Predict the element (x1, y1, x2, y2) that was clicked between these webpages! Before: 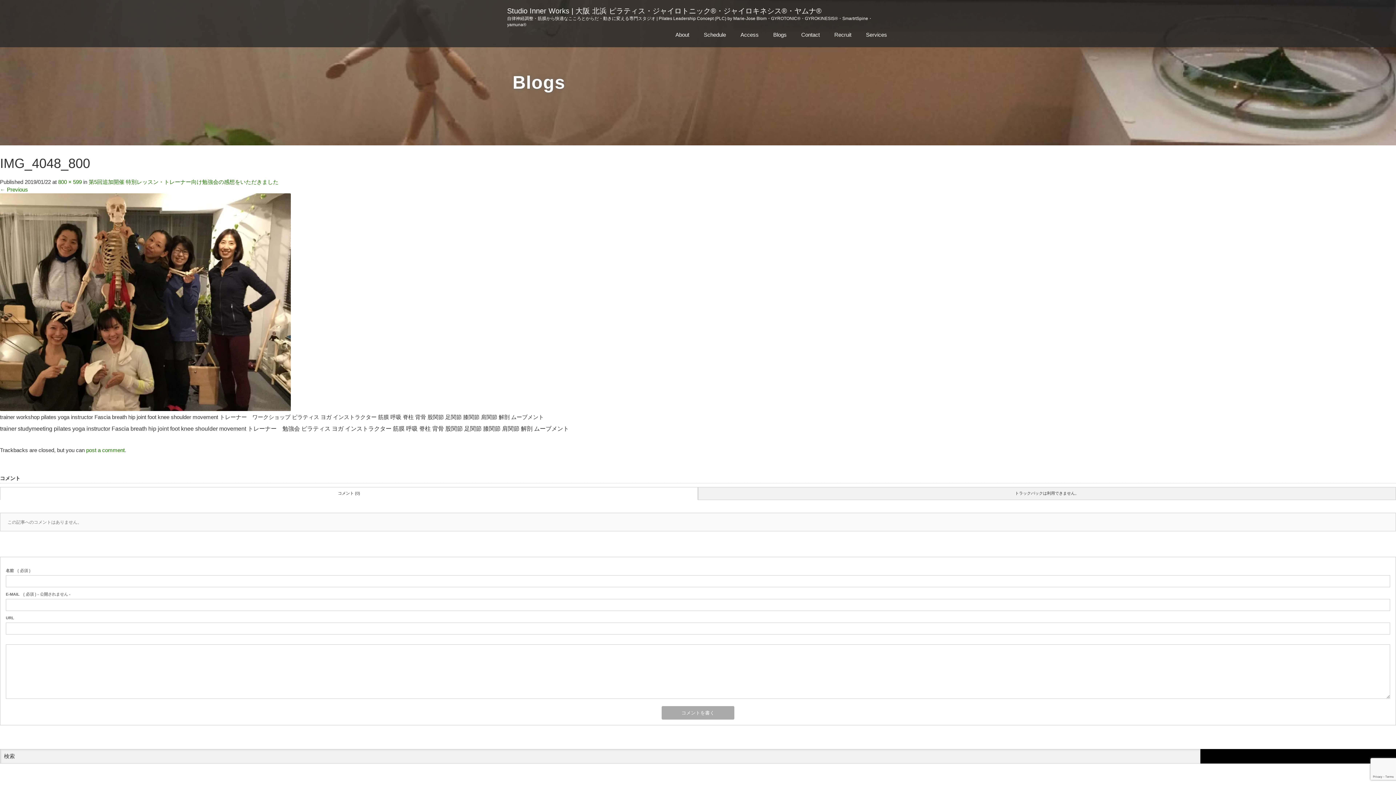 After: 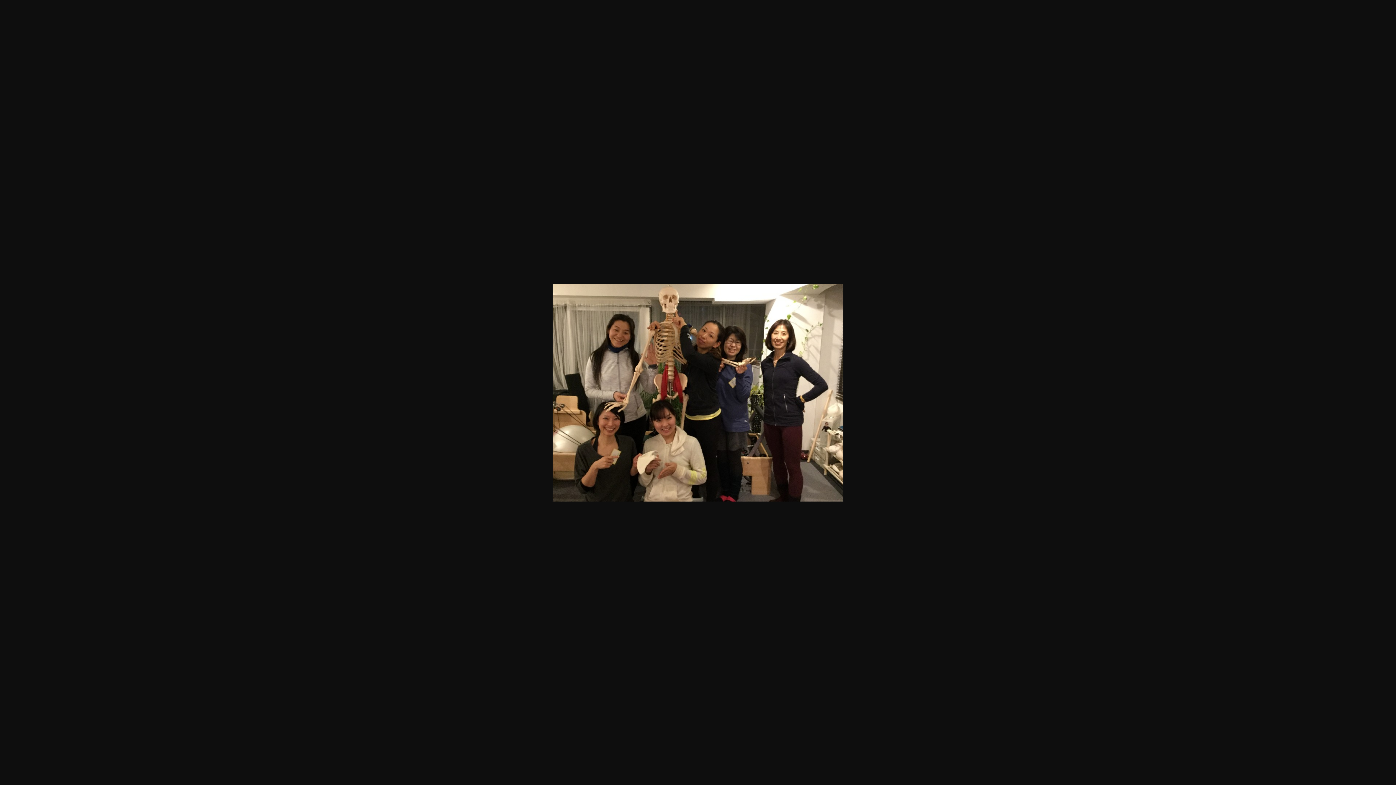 Action: bbox: (58, 178, 81, 185) label: 800 × 599